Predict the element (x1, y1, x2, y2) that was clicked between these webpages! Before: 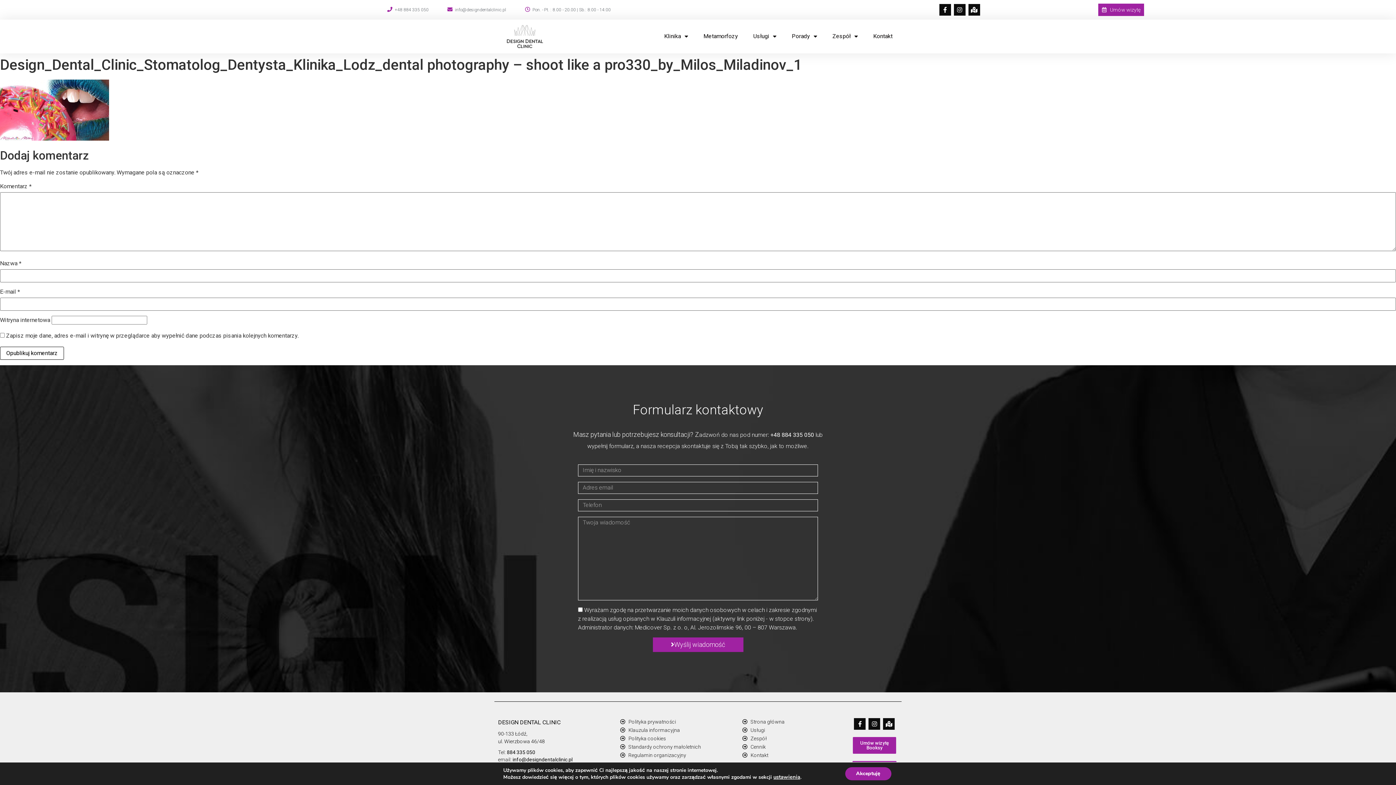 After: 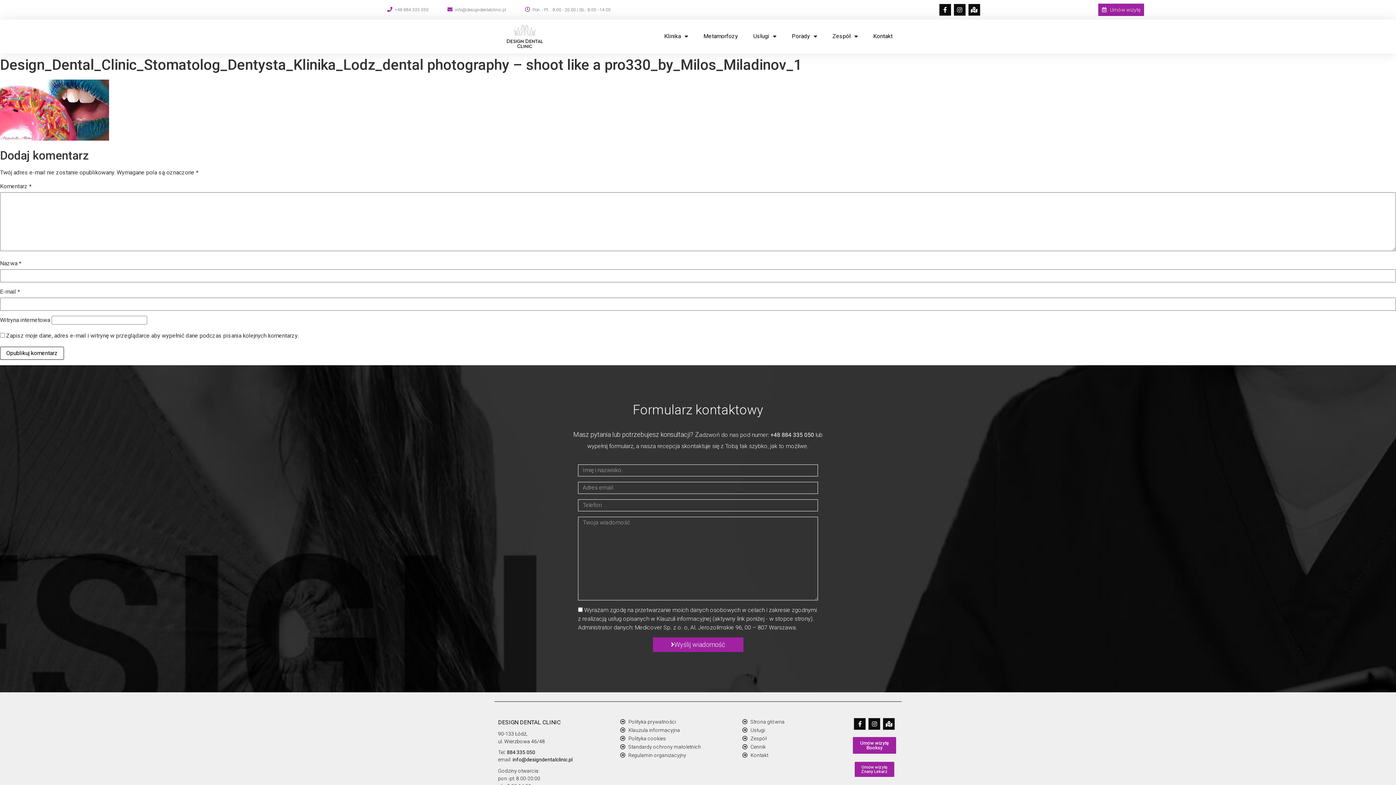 Action: bbox: (845, 767, 891, 780) label: Akceptuję